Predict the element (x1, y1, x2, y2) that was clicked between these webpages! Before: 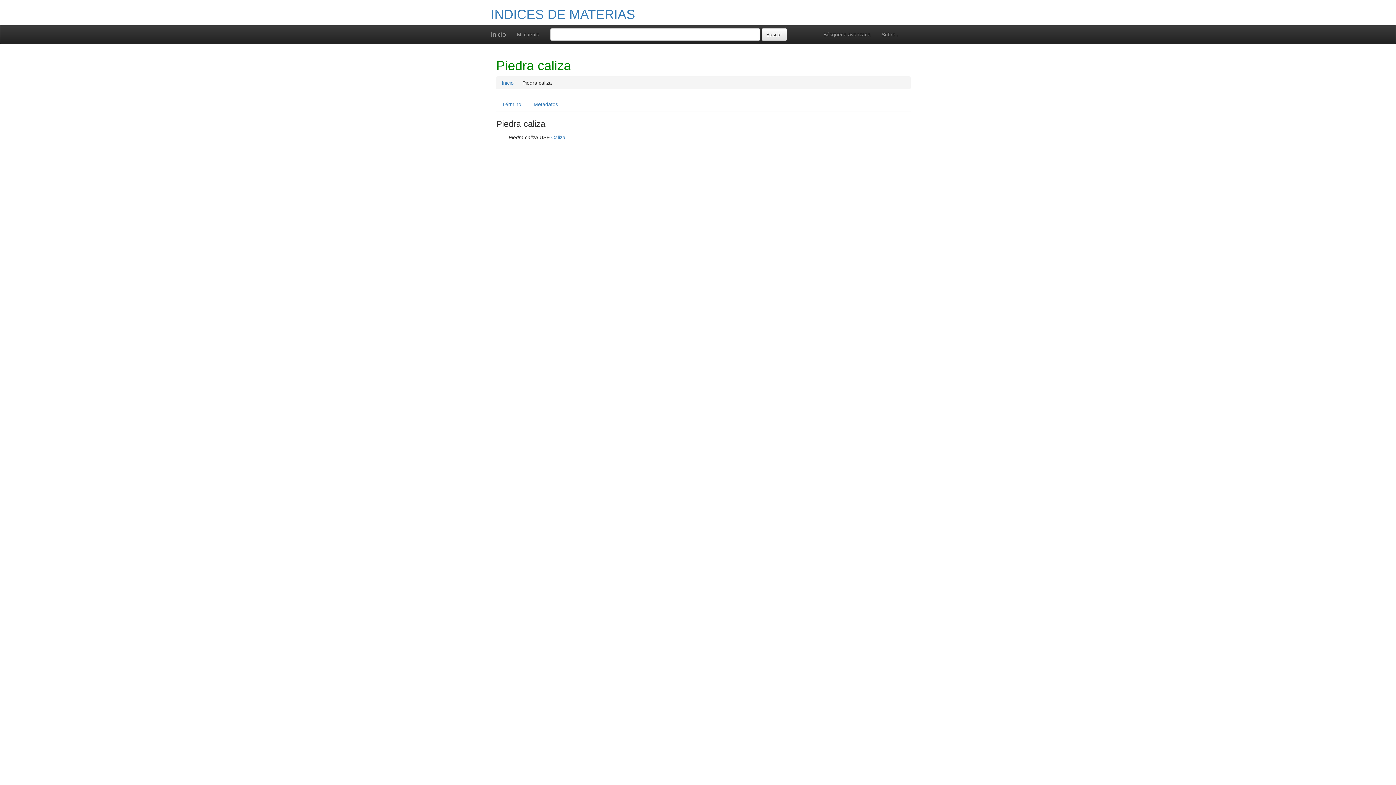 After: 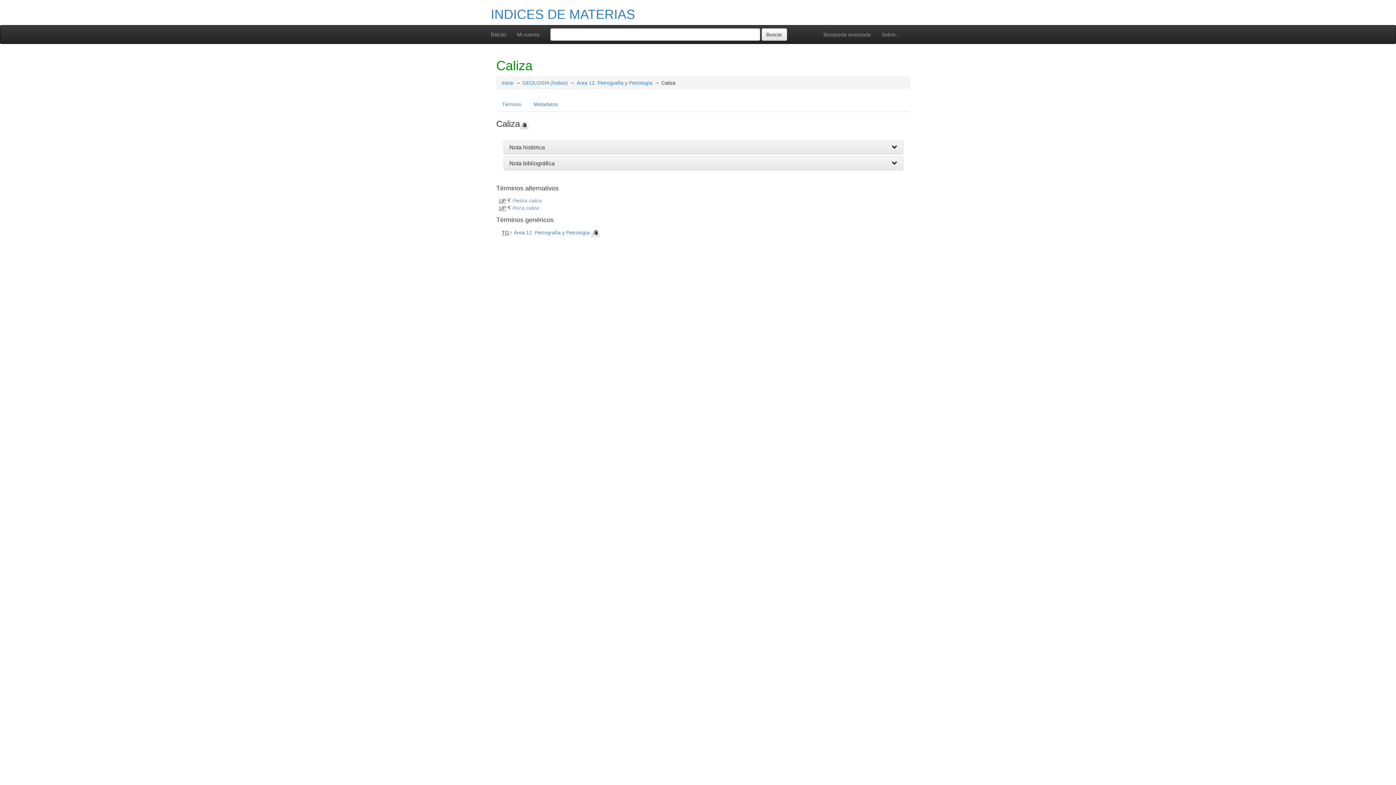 Action: label: Caliza bbox: (551, 134, 565, 140)